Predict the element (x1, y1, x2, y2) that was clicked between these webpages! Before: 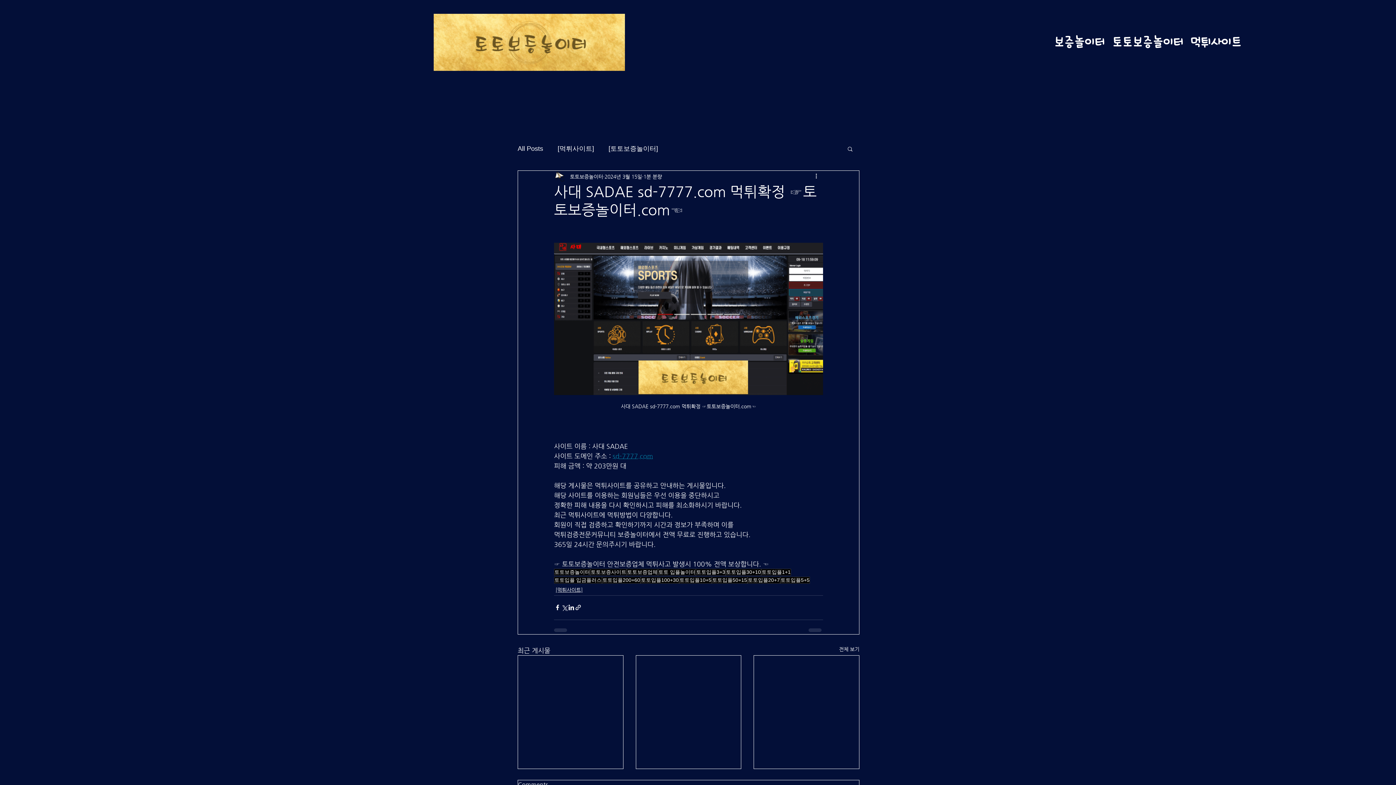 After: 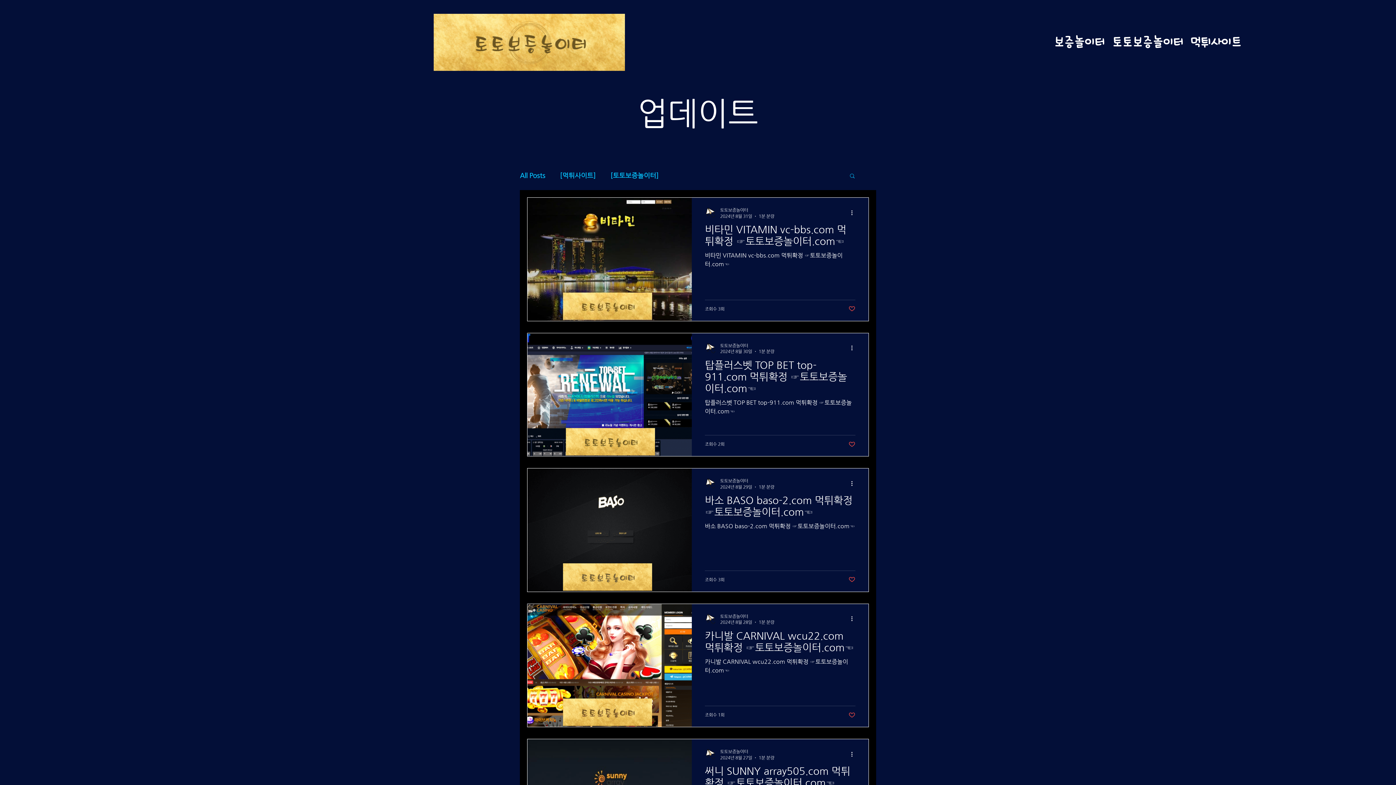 Action: bbox: (696, 568, 725, 575) label: 토토입플3+3